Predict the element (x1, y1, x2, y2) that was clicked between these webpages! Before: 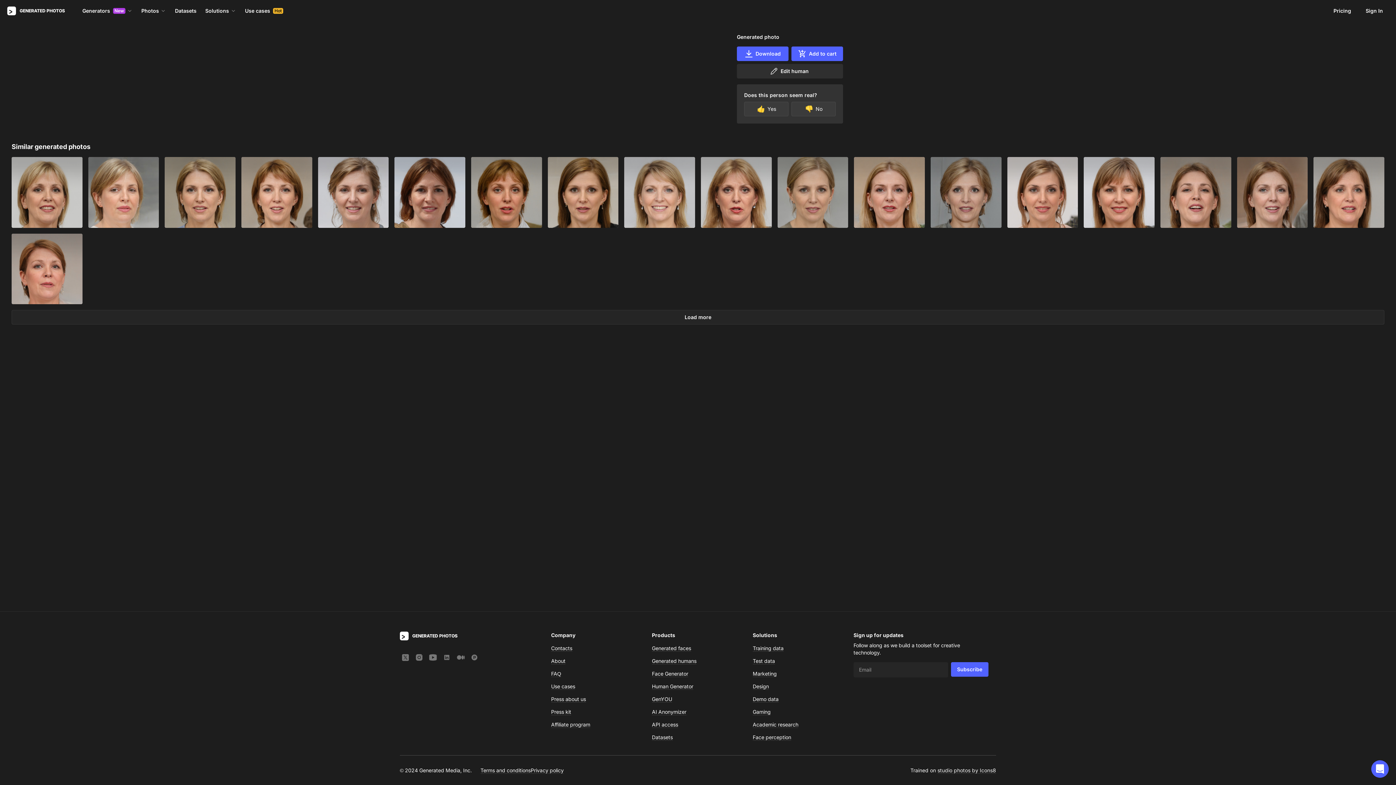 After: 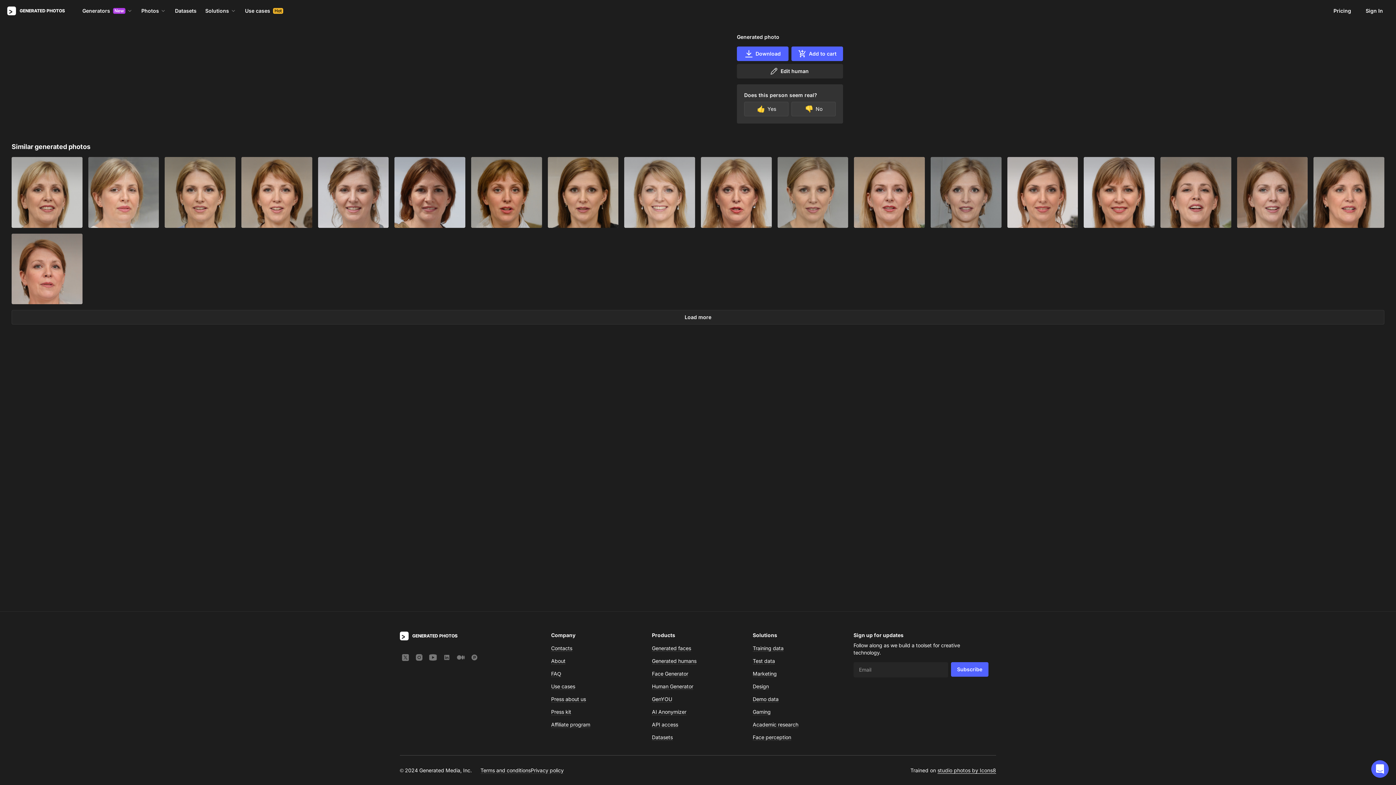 Action: label: studio photos by Icons8 bbox: (937, 767, 996, 773)